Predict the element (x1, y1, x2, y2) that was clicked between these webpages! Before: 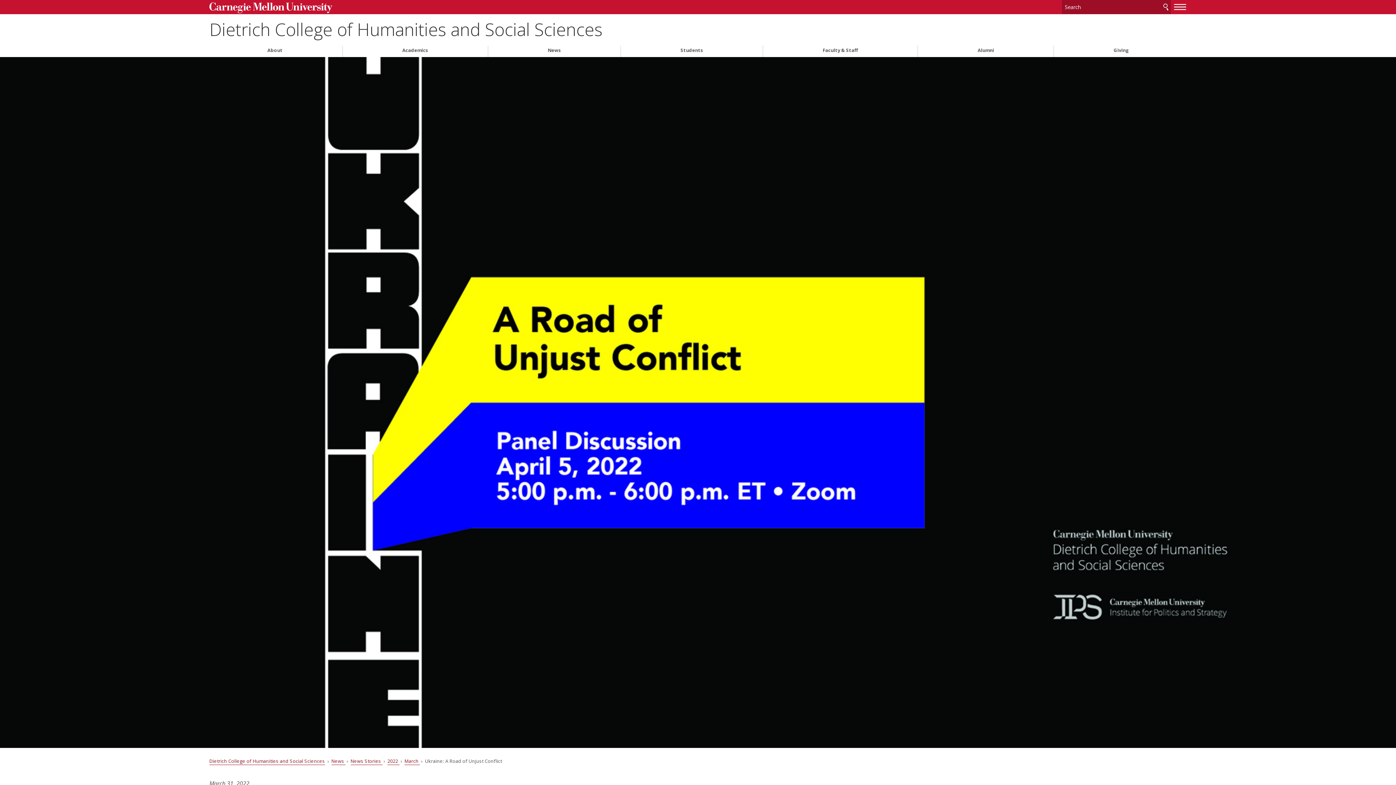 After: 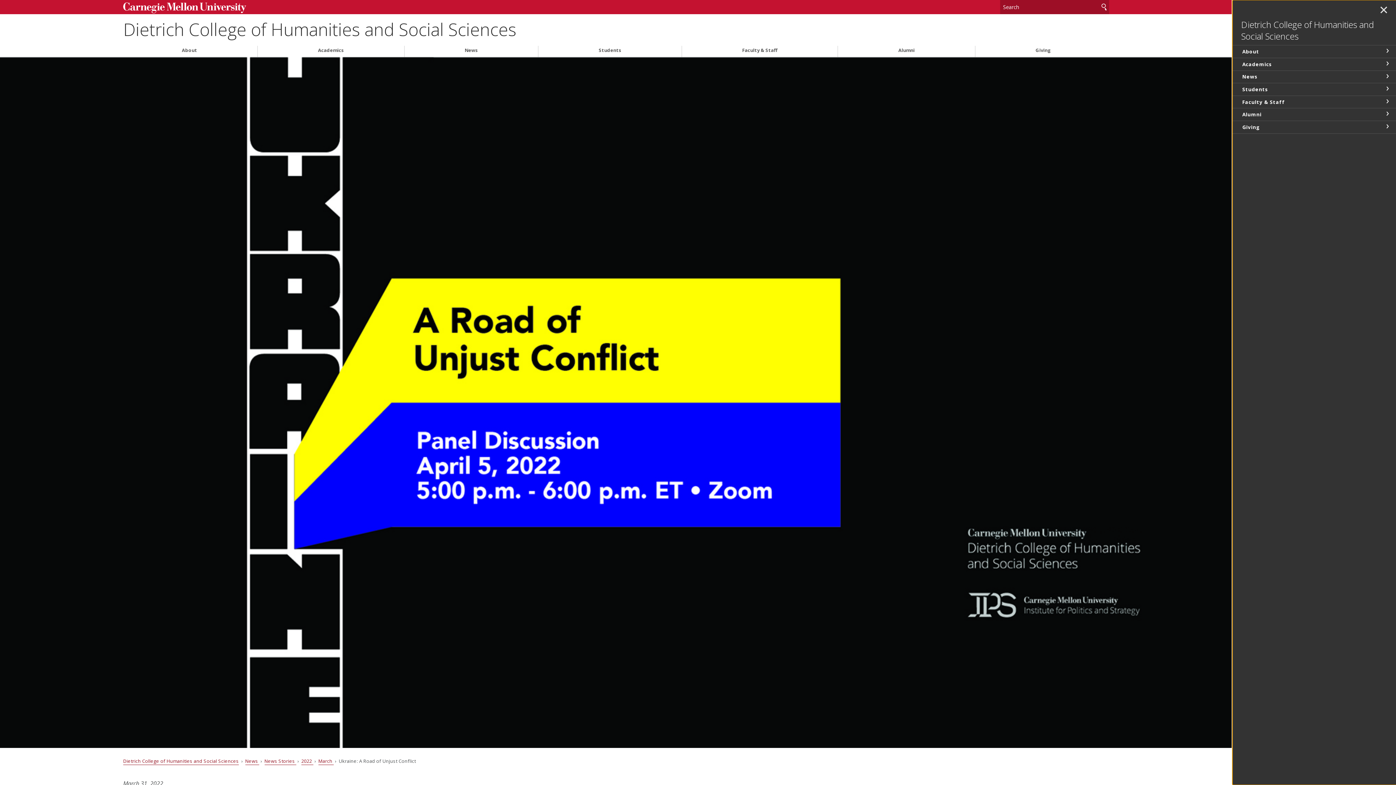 Action: bbox: (1173, 1, 1186, 11) label: toggle menu